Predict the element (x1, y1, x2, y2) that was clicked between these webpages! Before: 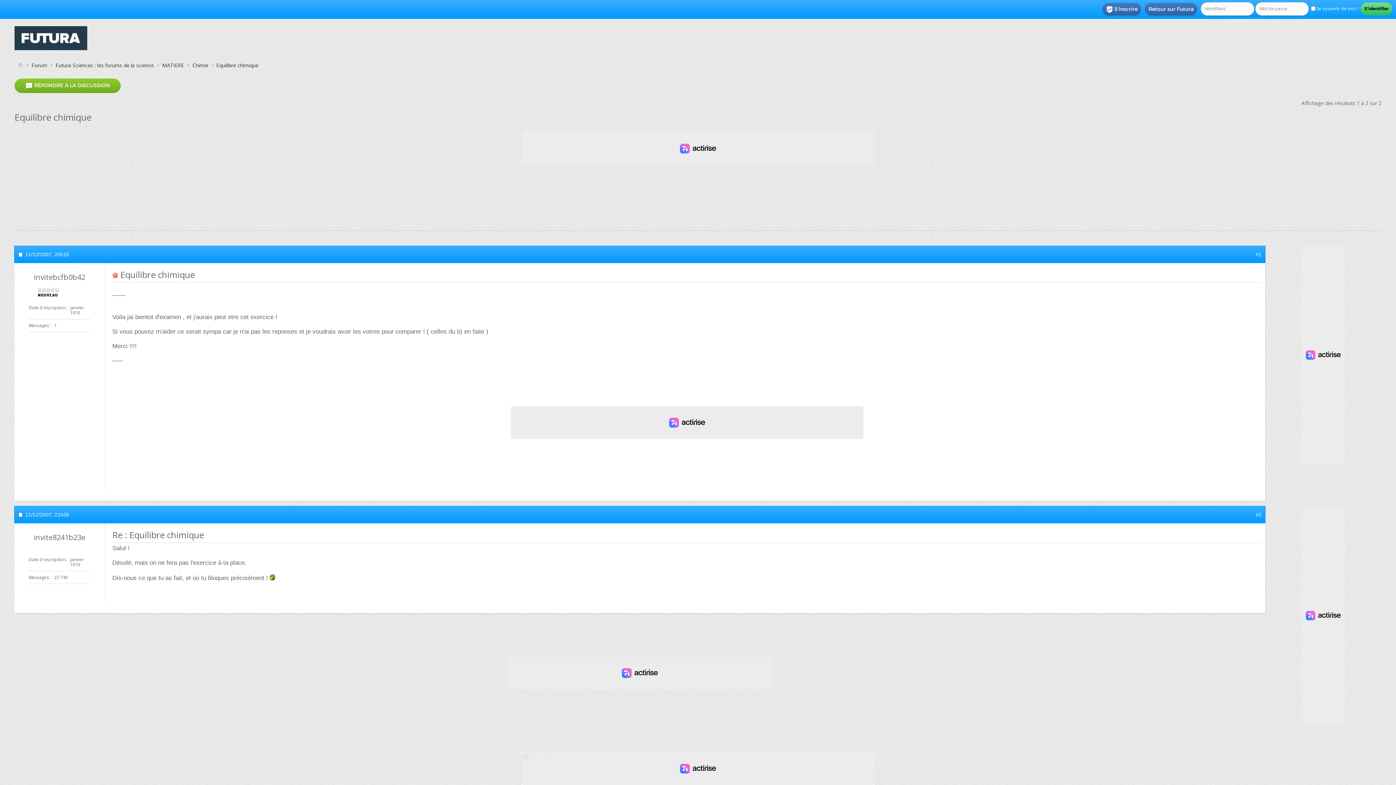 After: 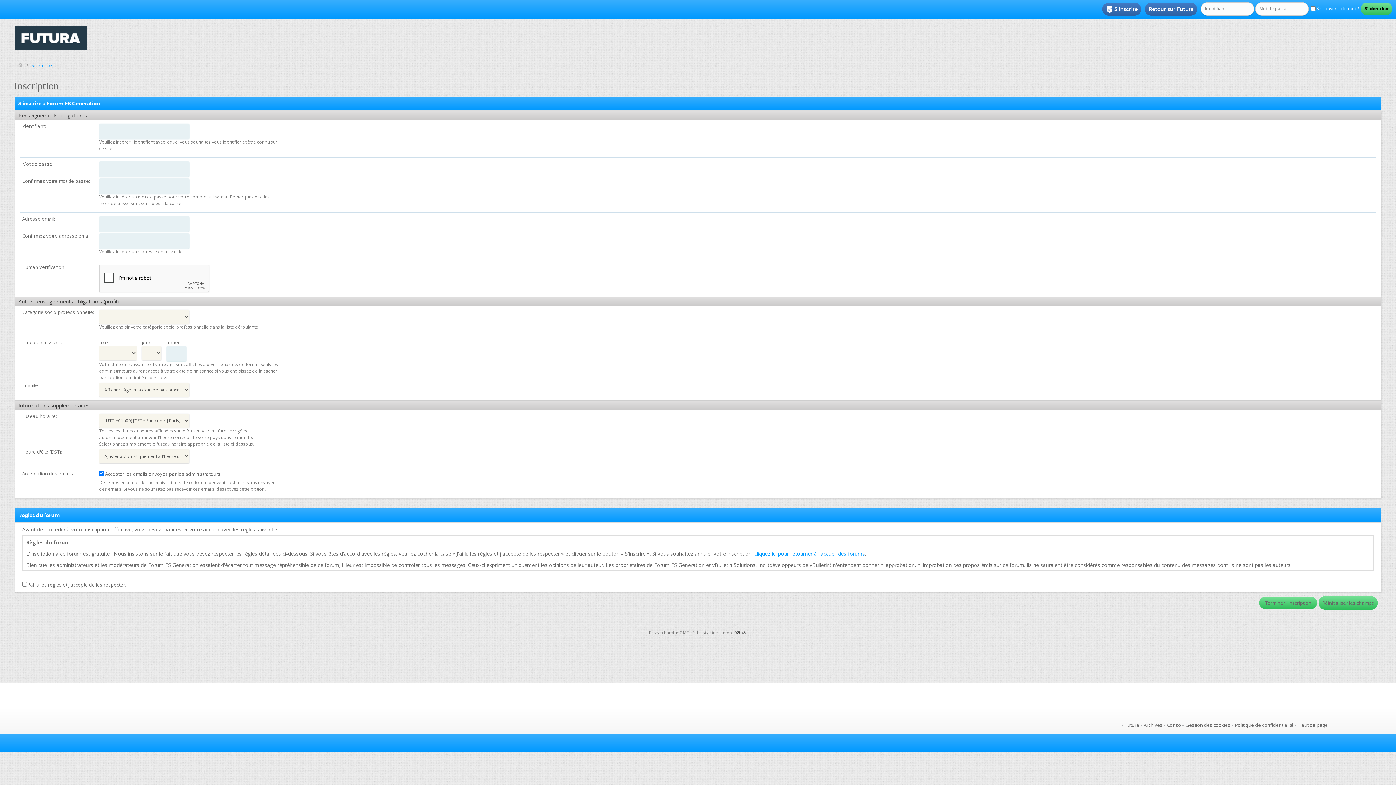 Action: label: S'inscrire bbox: (1102, 2, 1141, 15)